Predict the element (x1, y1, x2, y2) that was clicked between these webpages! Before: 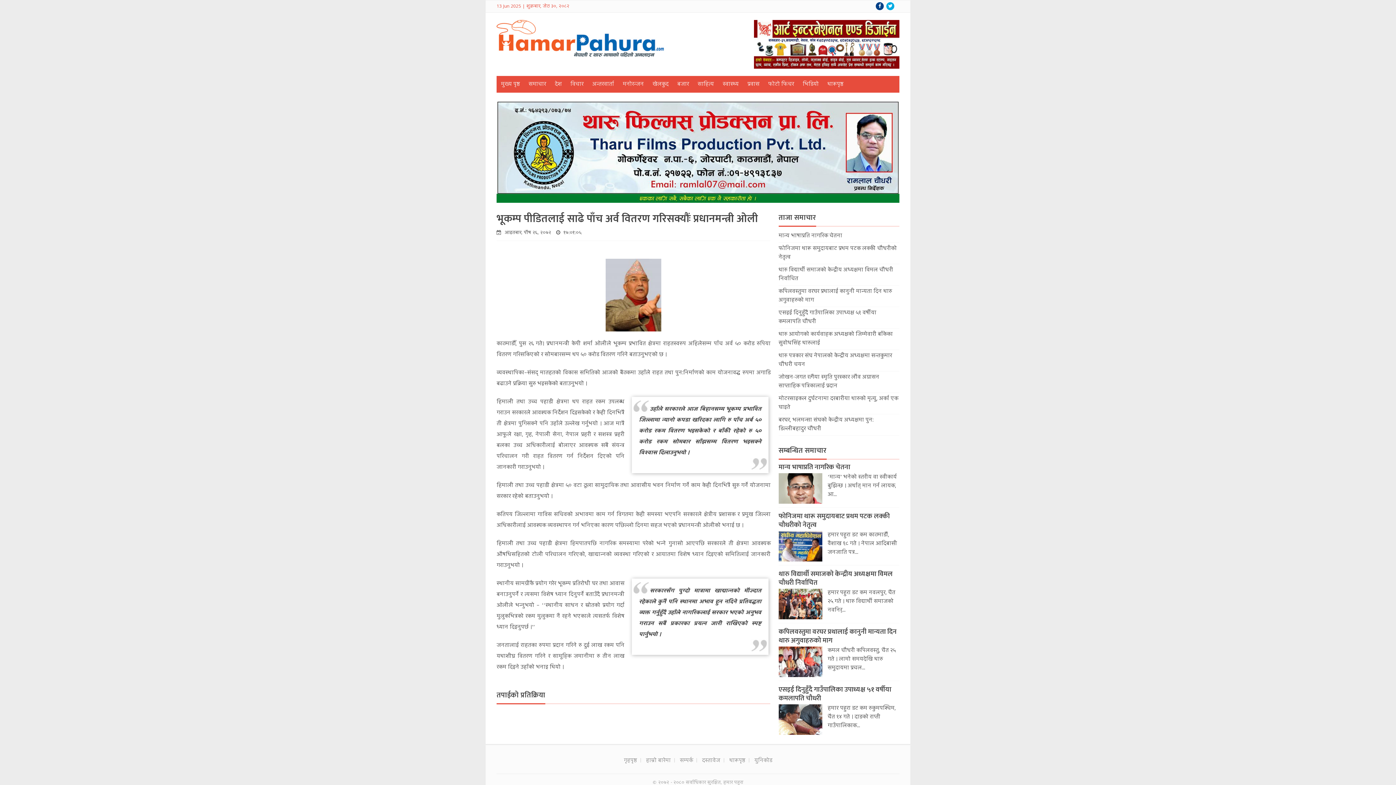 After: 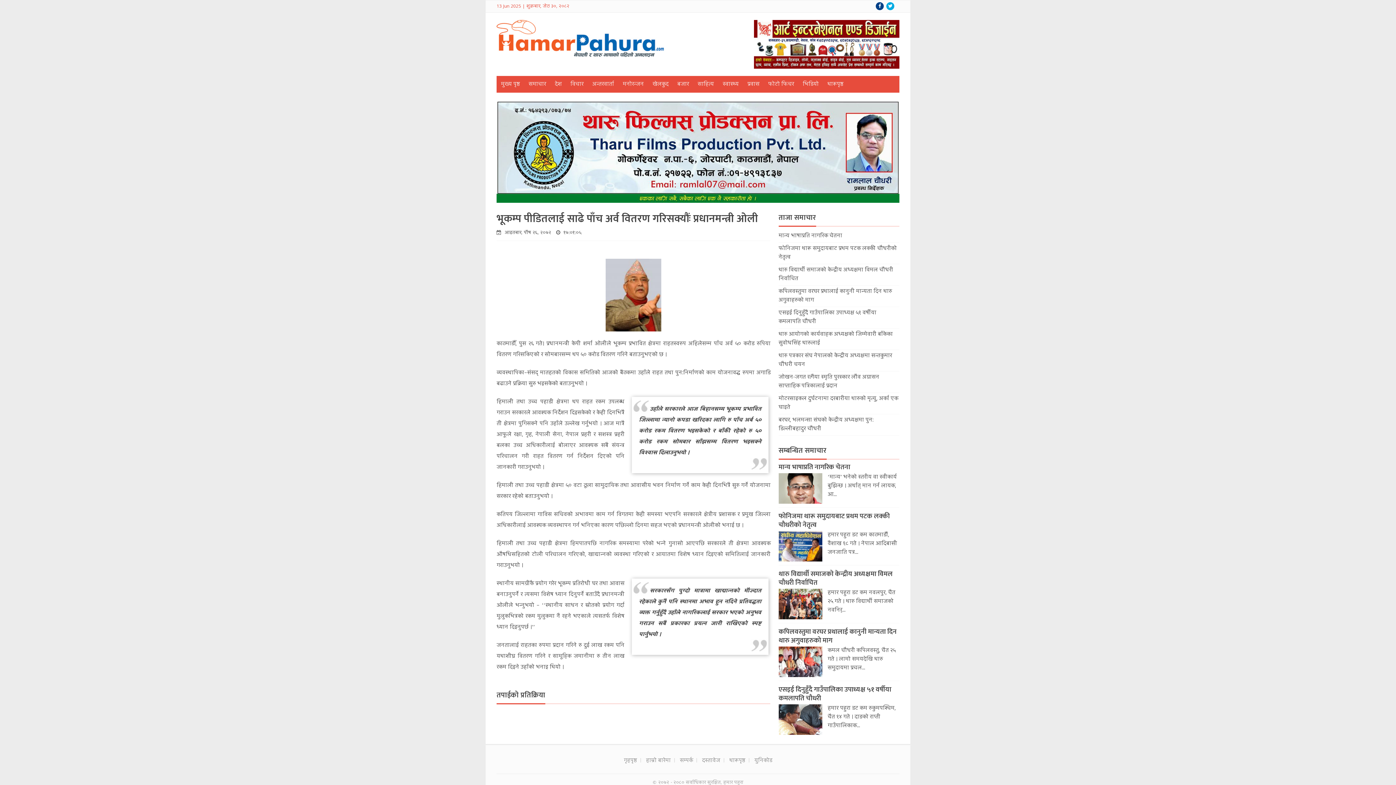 Action: bbox: (876, 2, 884, 10)